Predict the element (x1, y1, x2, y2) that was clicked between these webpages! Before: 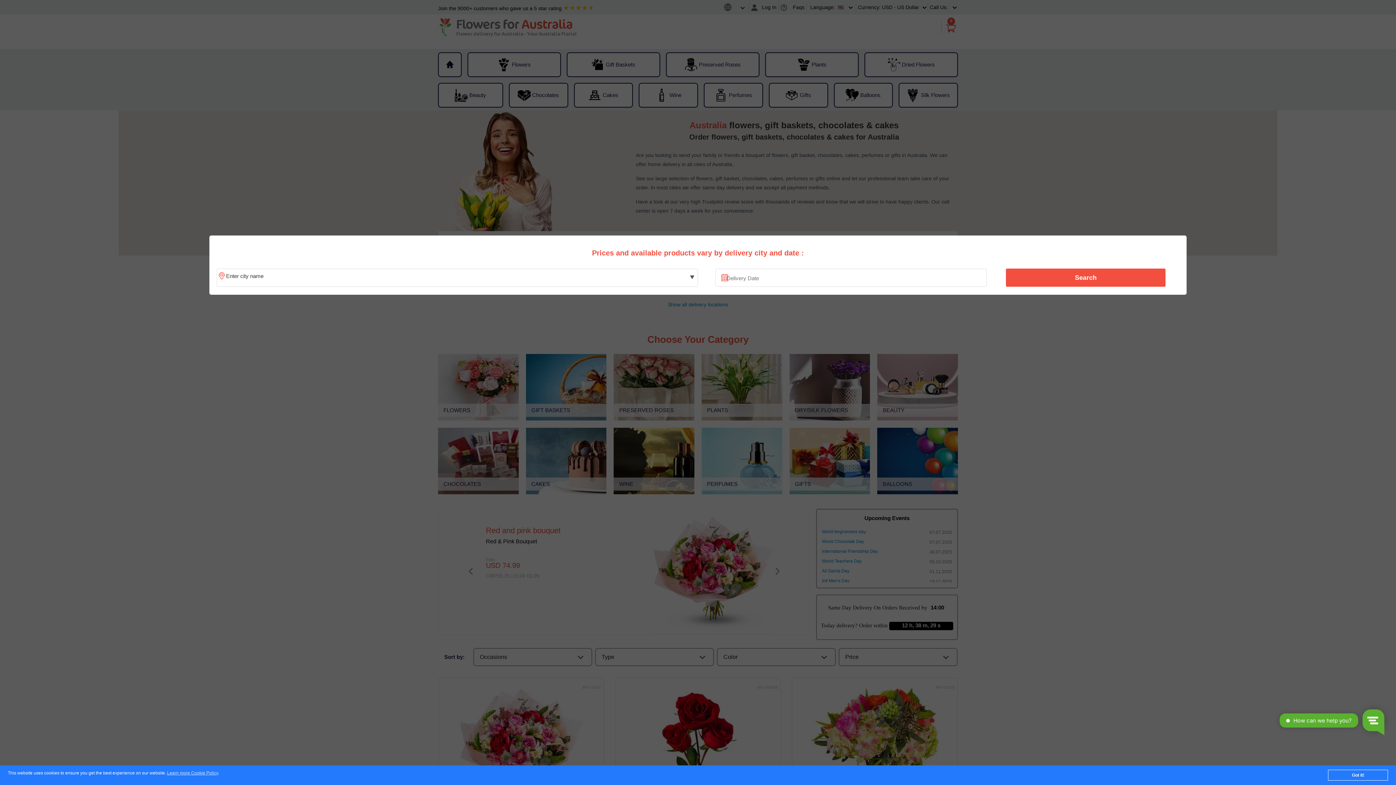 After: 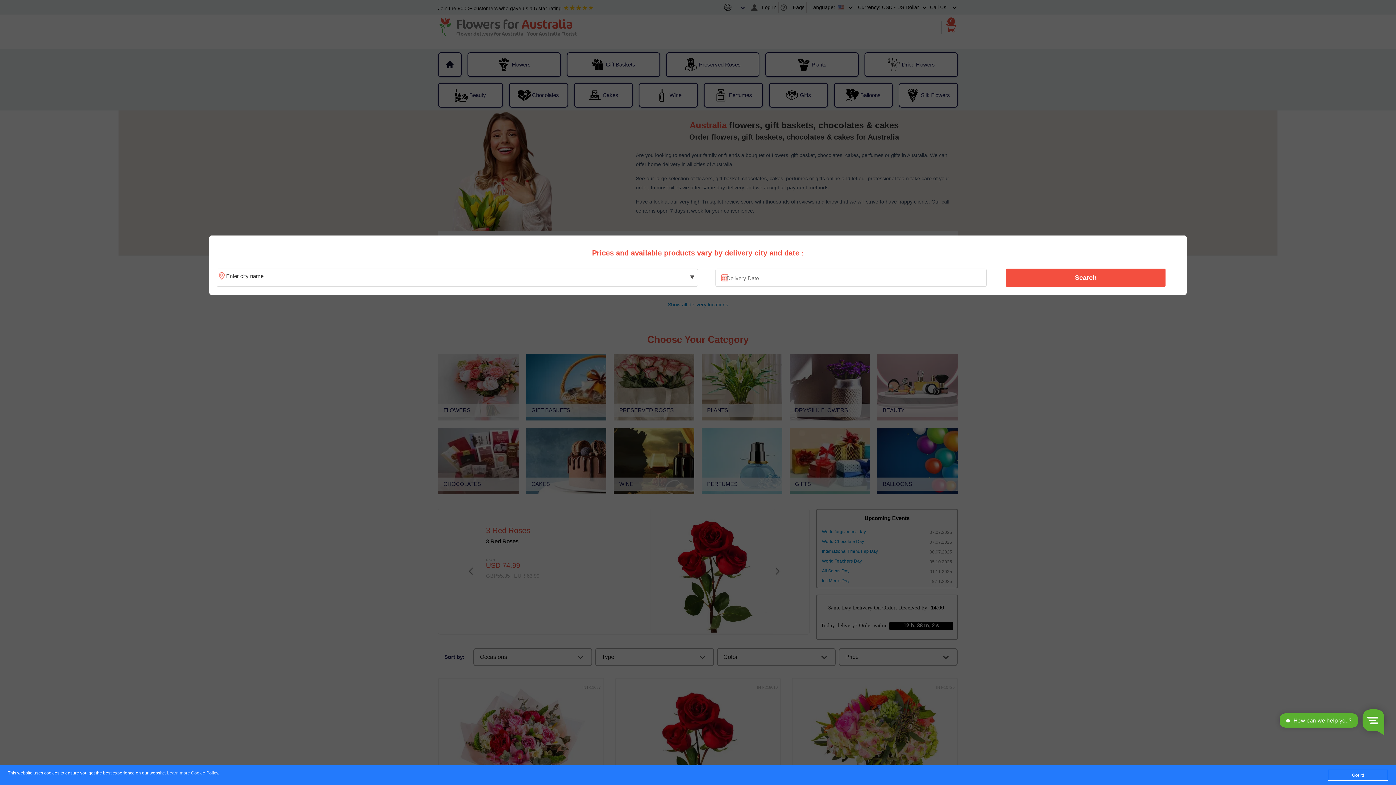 Action: bbox: (167, 771, 218, 776) label: Learn more Cookie Policy